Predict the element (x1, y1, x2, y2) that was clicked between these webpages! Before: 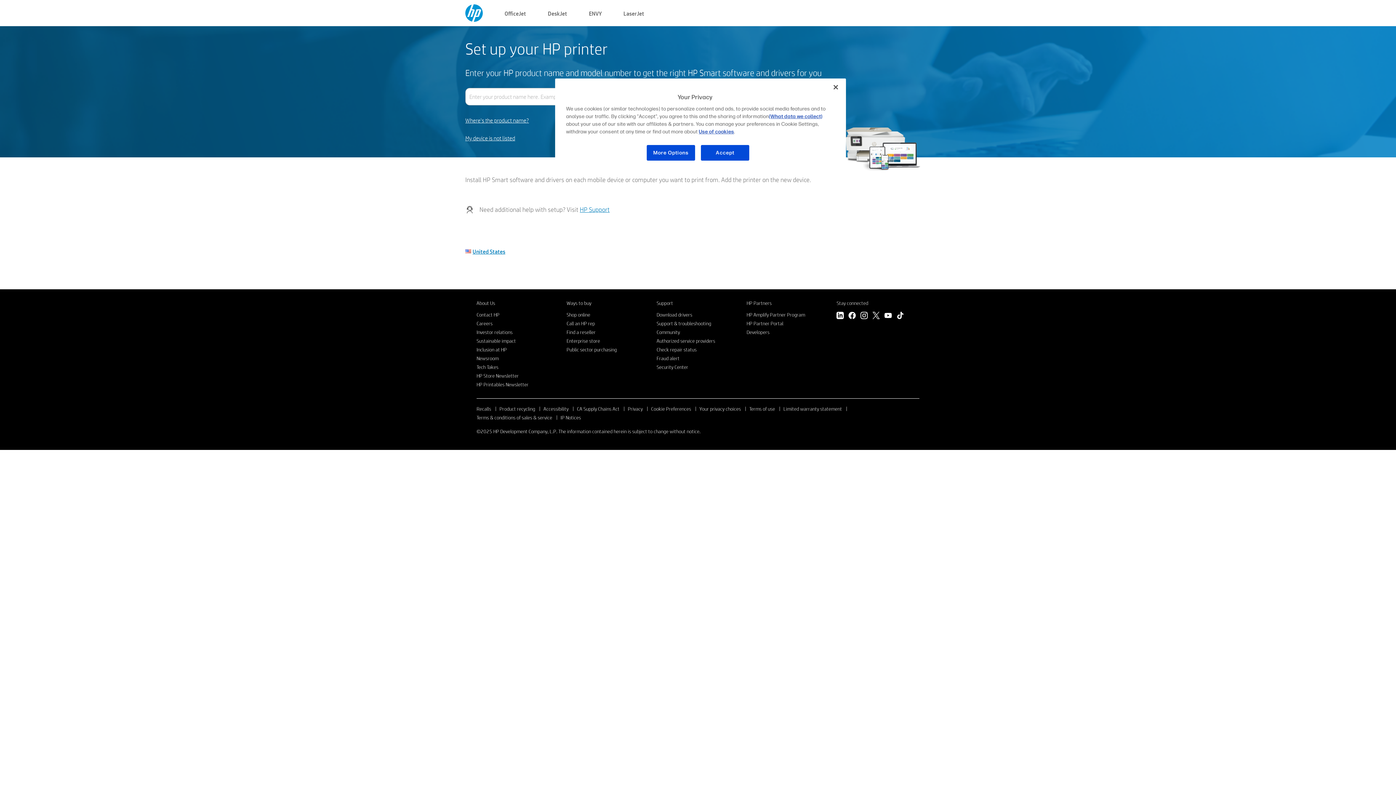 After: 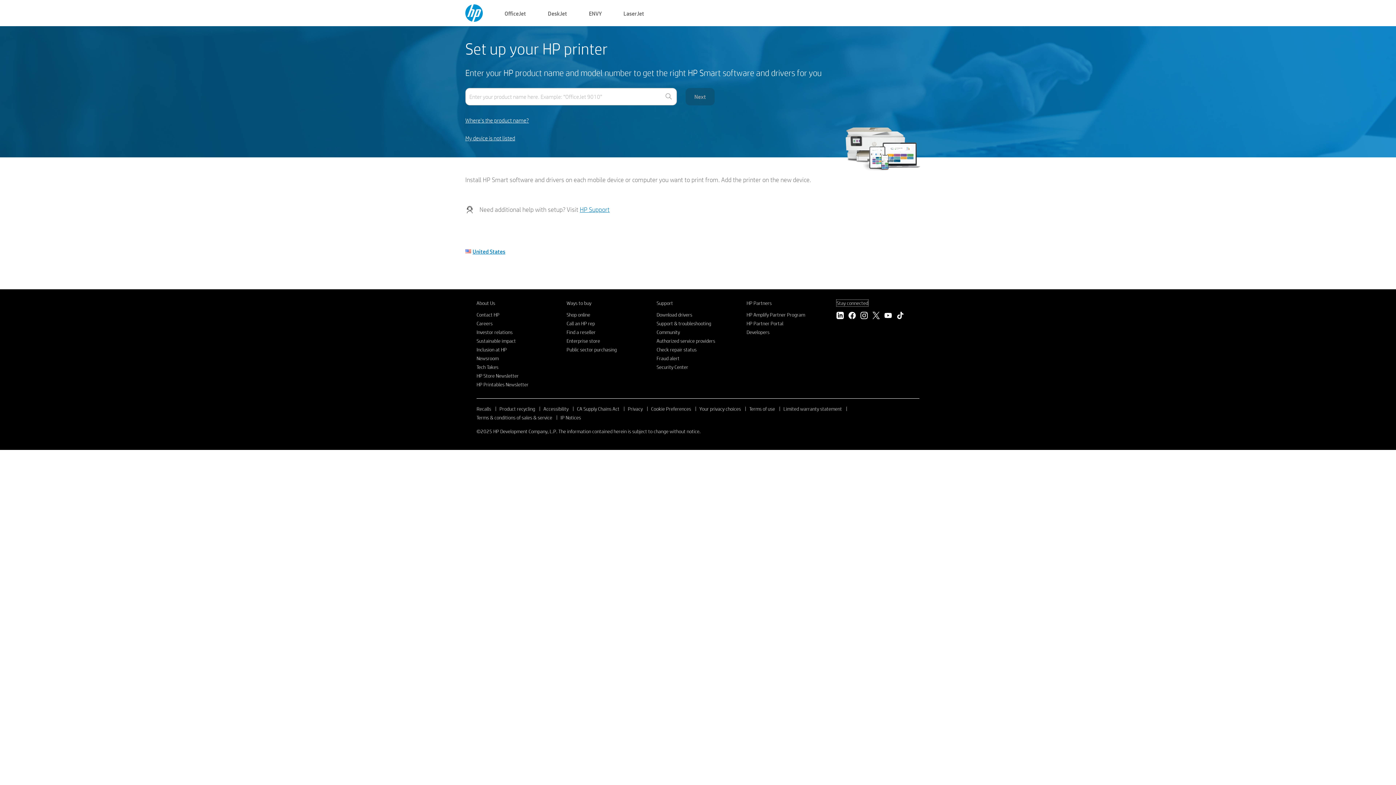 Action: bbox: (836, 300, 868, 306) label: Stay connected